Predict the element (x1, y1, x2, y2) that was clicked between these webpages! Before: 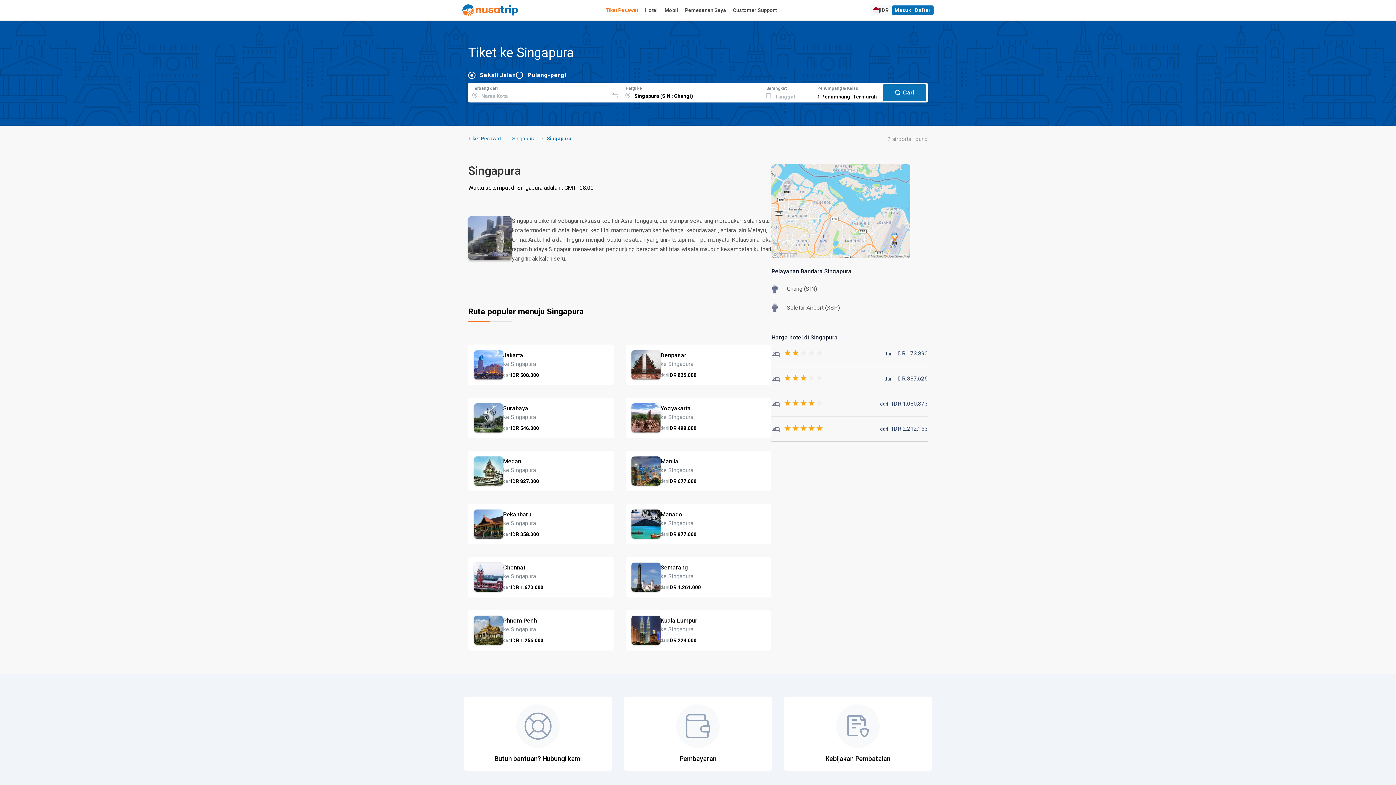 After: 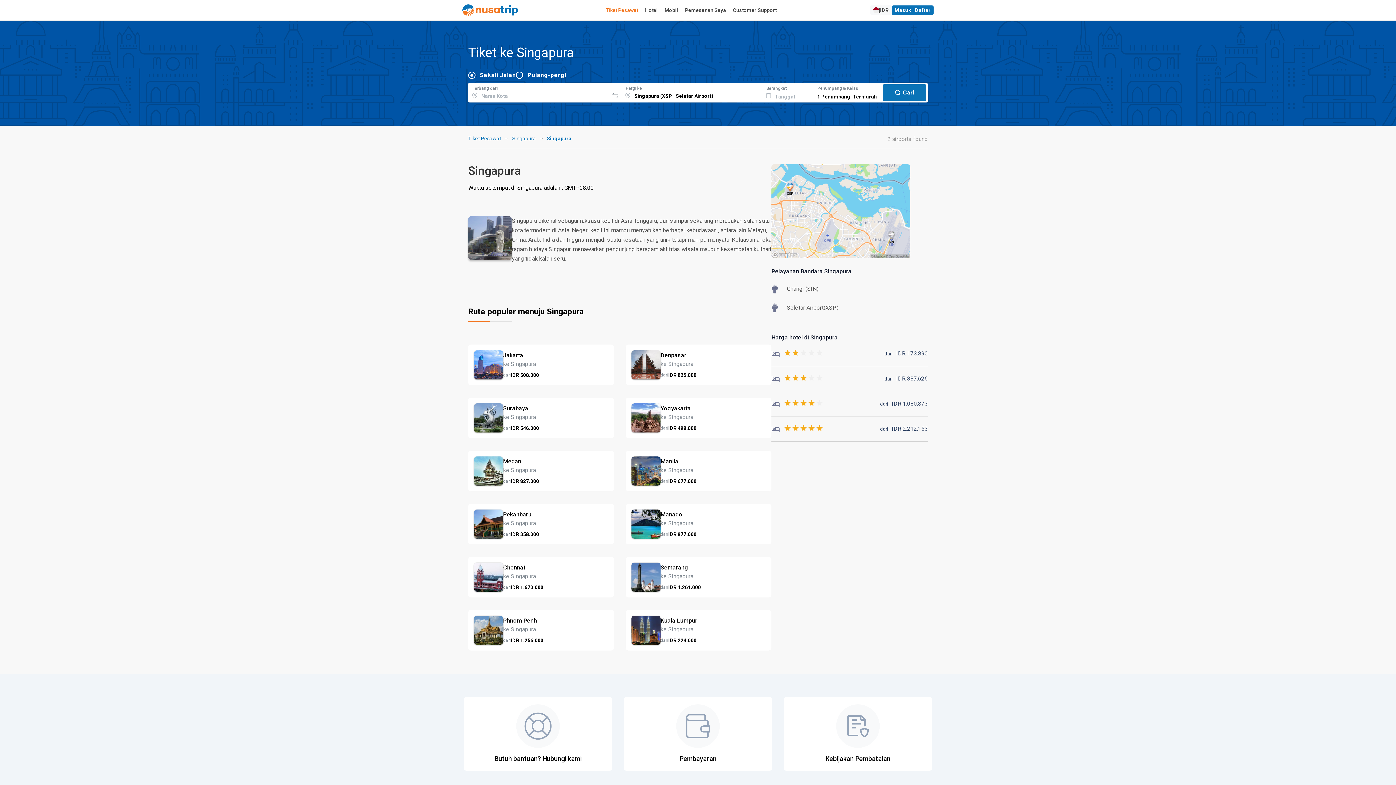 Action: label: Seletar Airport (XSP) bbox: (779, 304, 840, 311)